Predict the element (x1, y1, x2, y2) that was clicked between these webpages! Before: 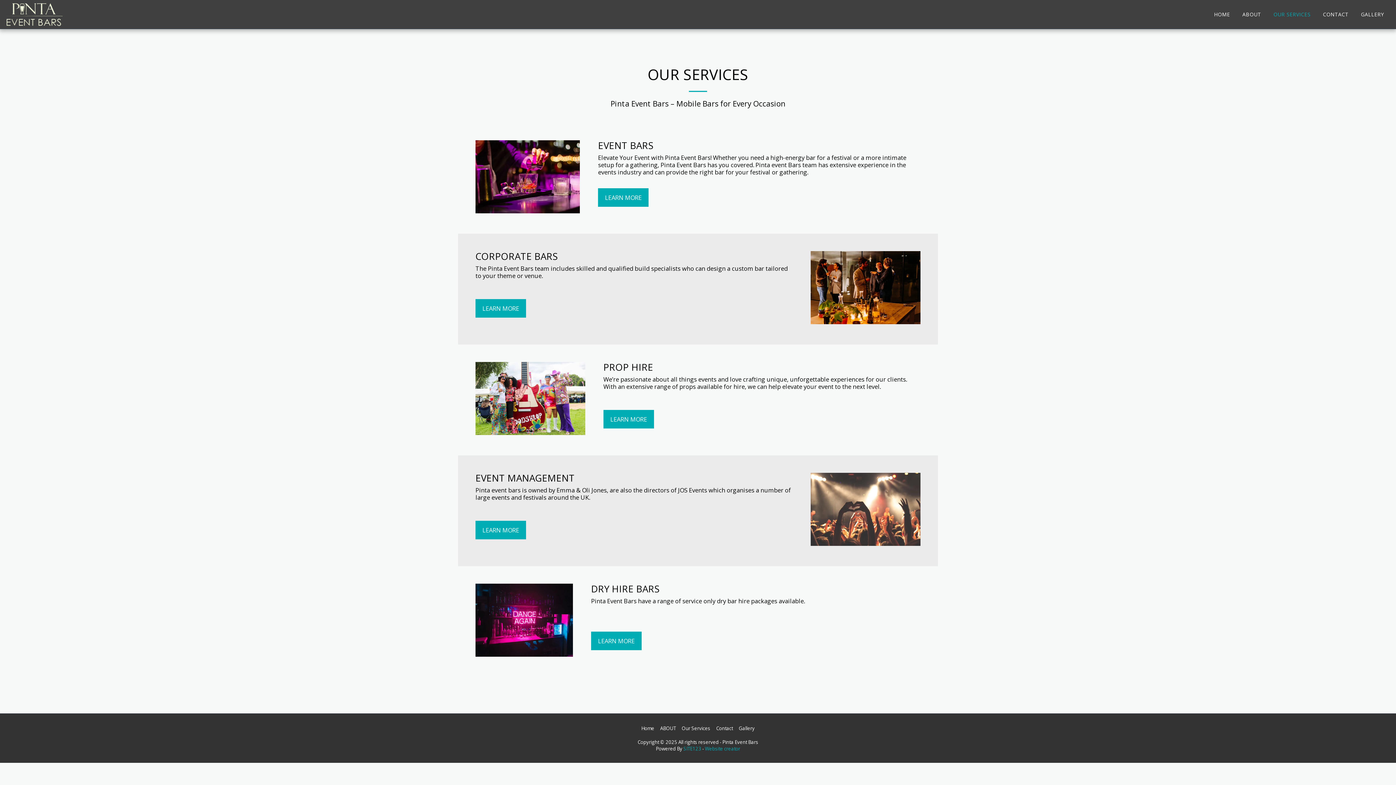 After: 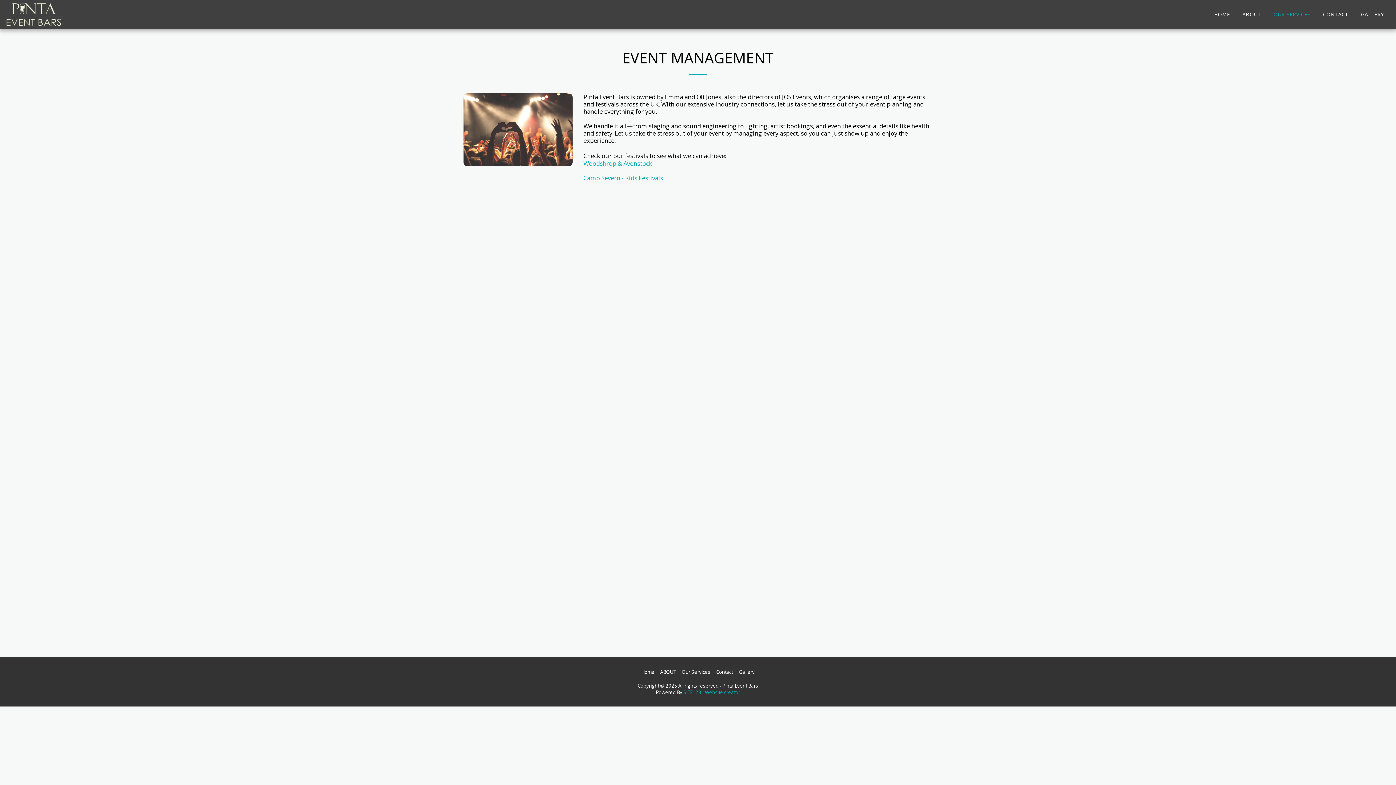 Action: bbox: (475, 521, 526, 539) label: Learn More